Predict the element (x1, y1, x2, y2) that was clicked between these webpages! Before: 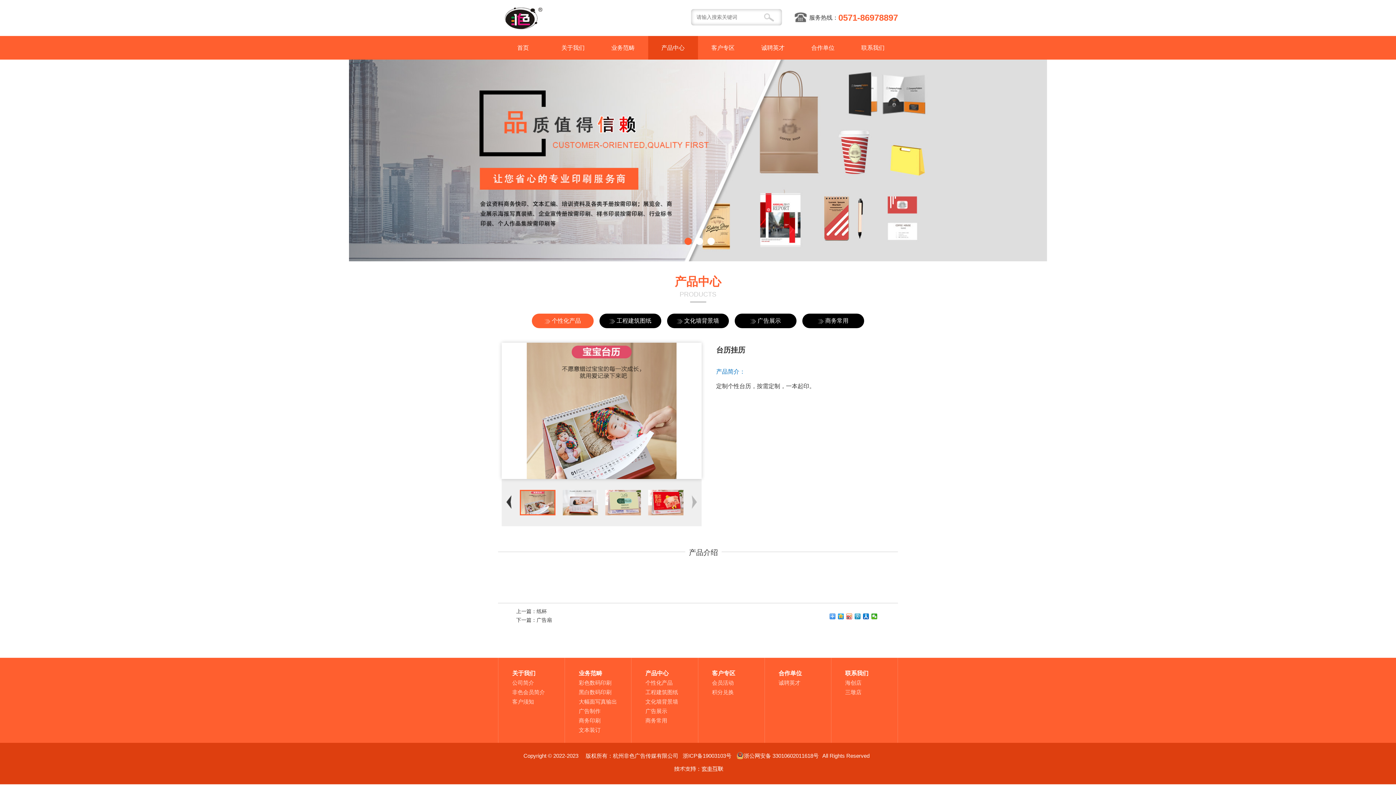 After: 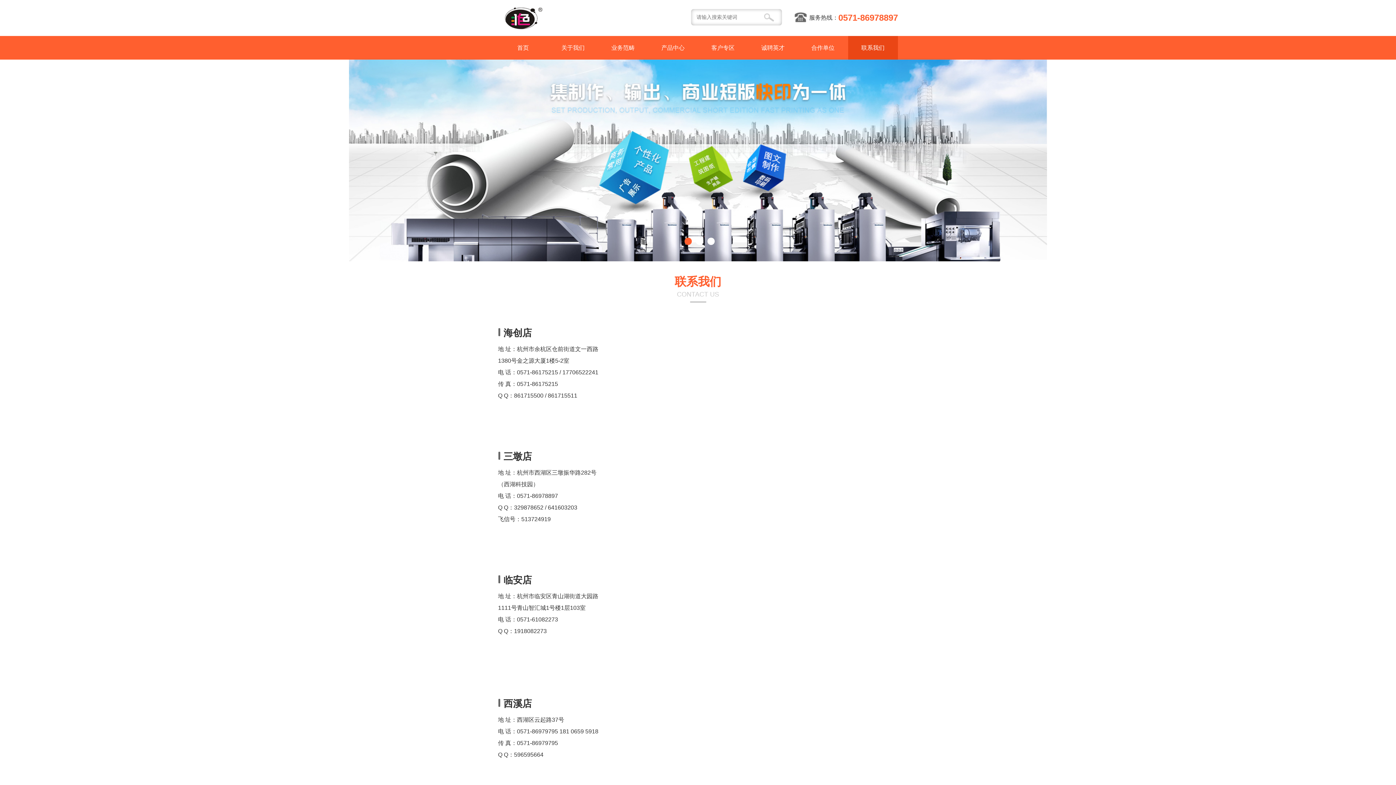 Action: label: 联系我们 bbox: (845, 670, 868, 676)